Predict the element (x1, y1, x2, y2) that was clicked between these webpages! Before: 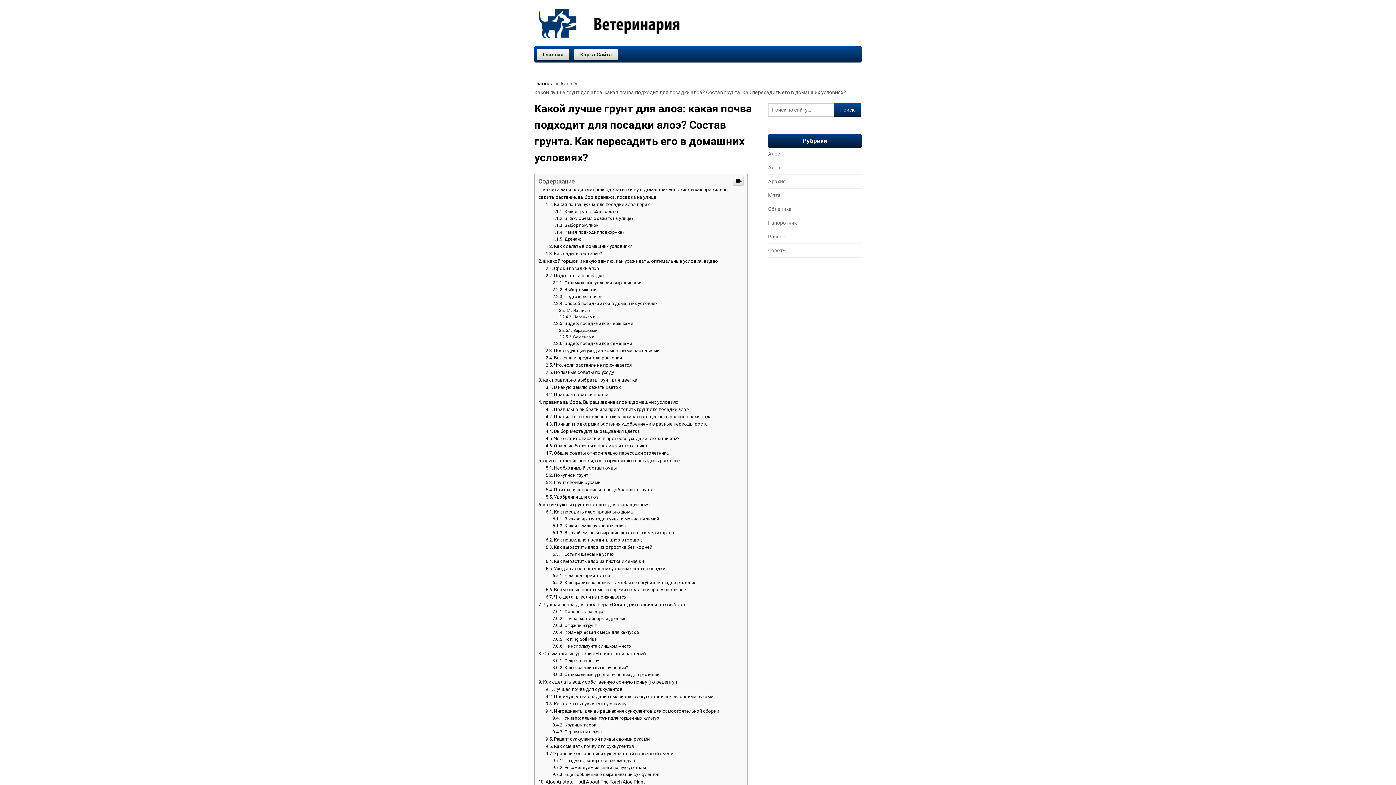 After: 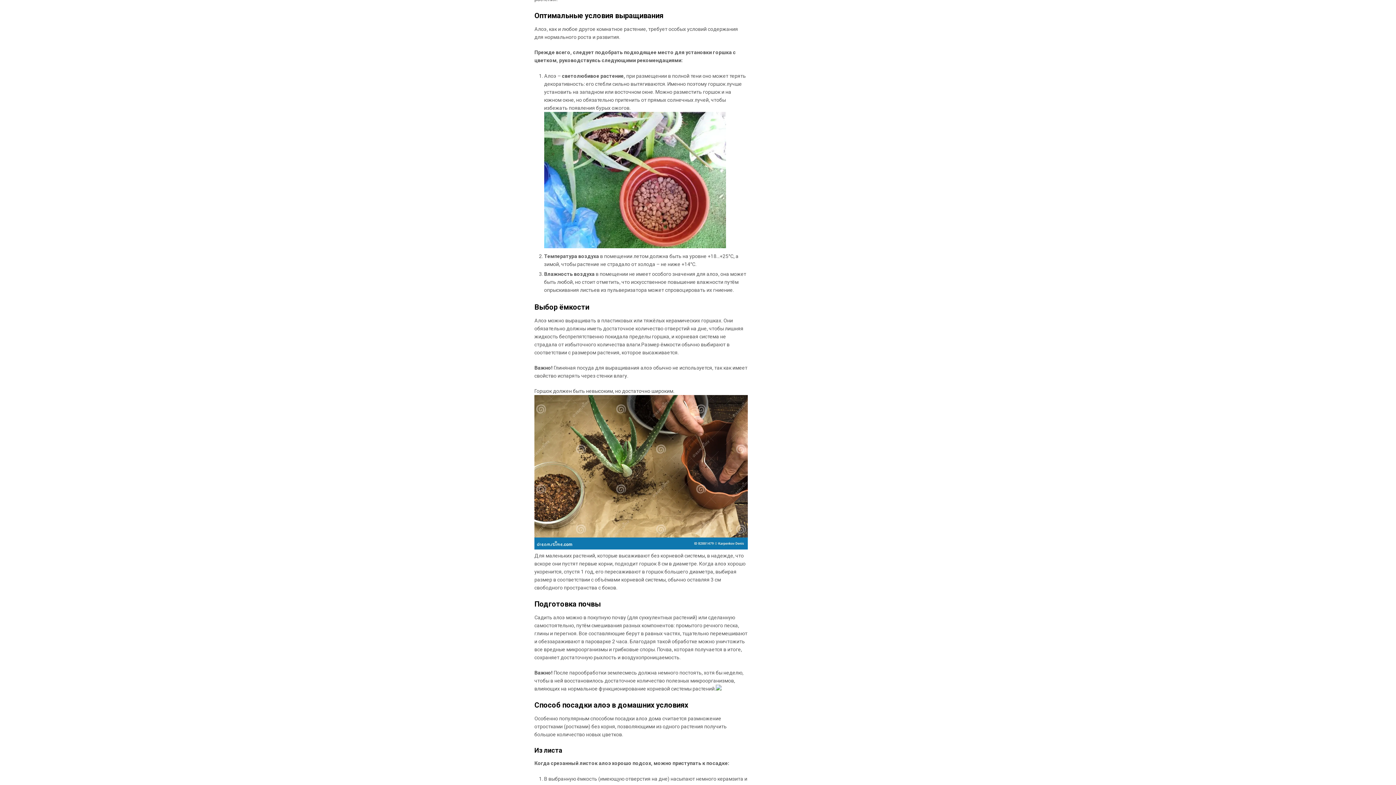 Action: label: Оптимальные условия выращивания bbox: (552, 679, 642, 684)